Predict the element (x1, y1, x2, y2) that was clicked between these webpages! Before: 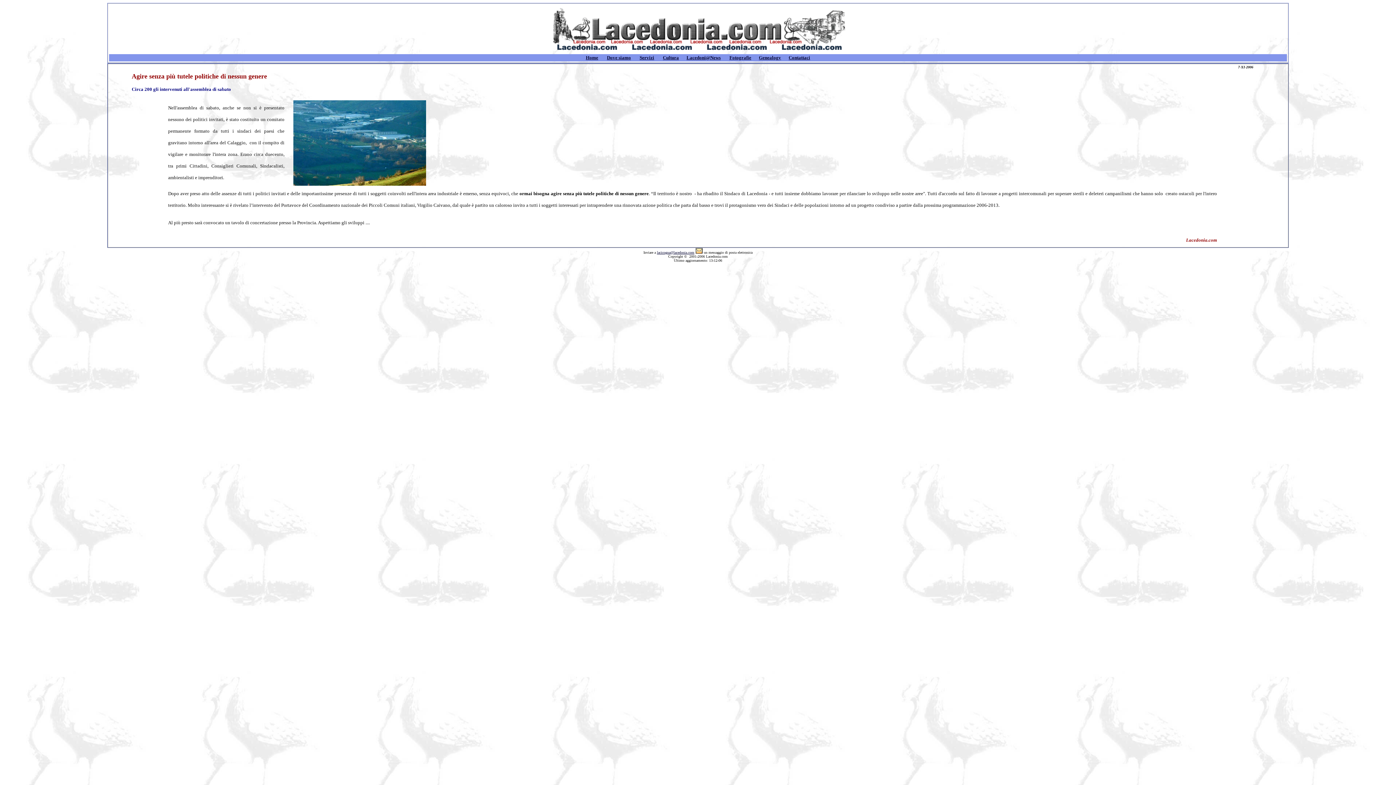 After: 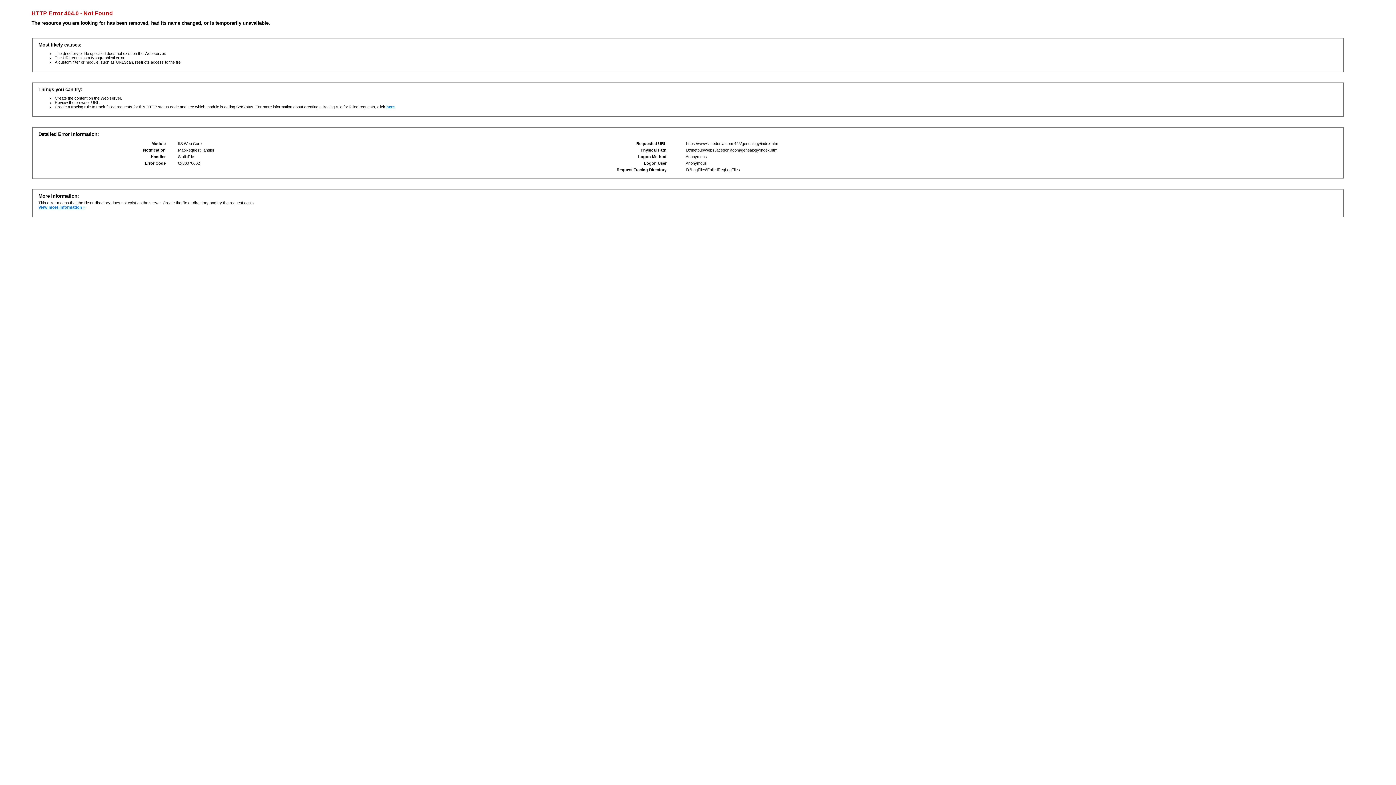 Action: label: Genealogy bbox: (759, 54, 781, 60)